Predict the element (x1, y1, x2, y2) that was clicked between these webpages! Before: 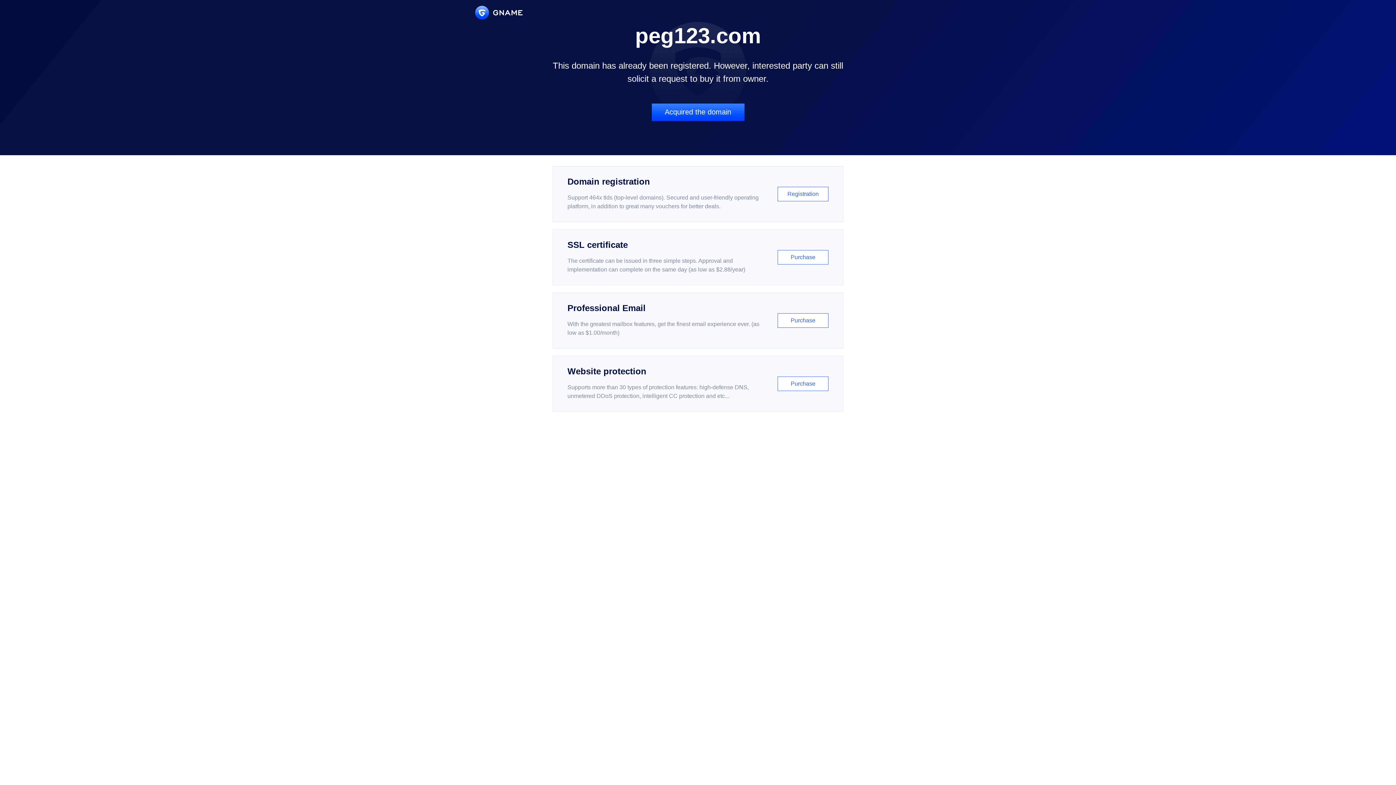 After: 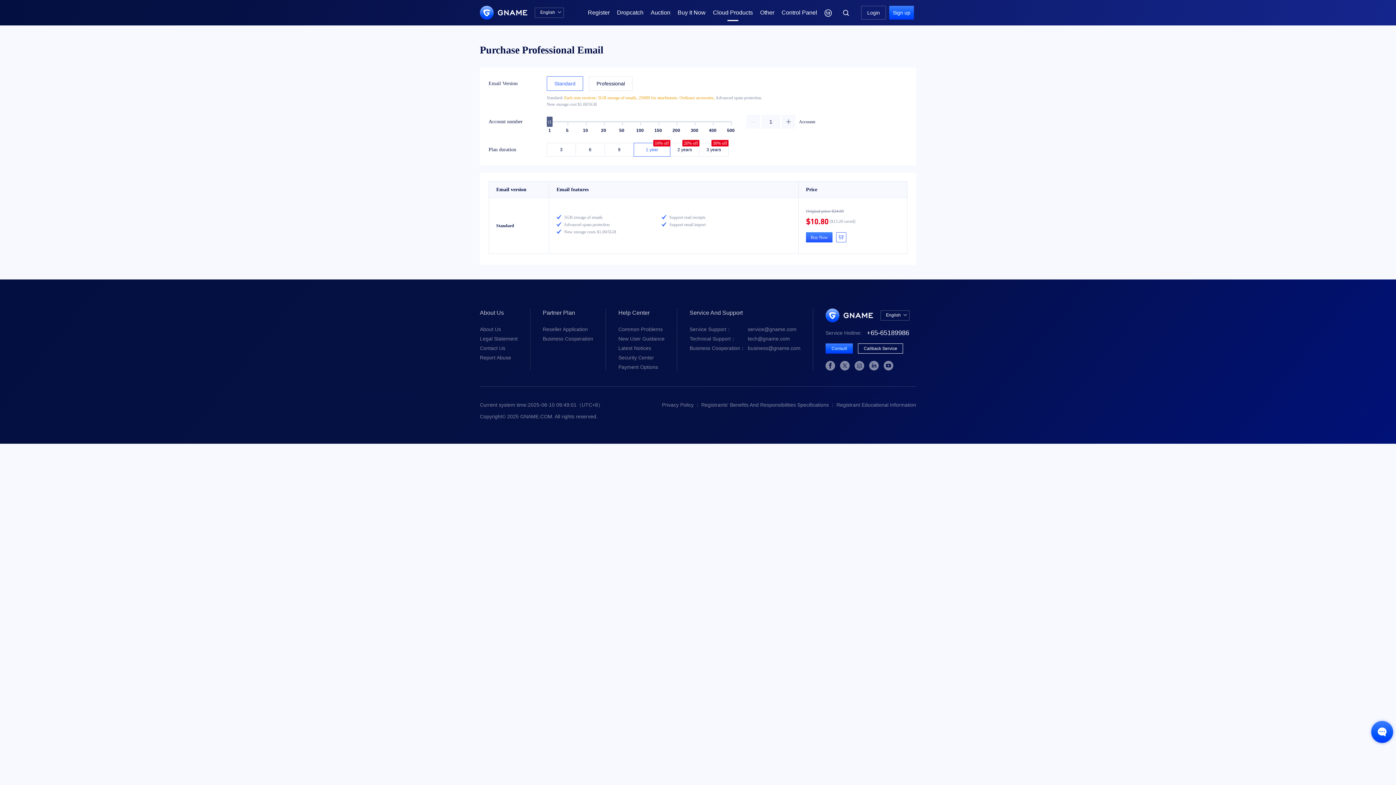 Action: label: Professional Email

With the greatest mailbox features, get the finest email experience ever. (as low as $1.00/month)

Purchase bbox: (552, 292, 843, 348)